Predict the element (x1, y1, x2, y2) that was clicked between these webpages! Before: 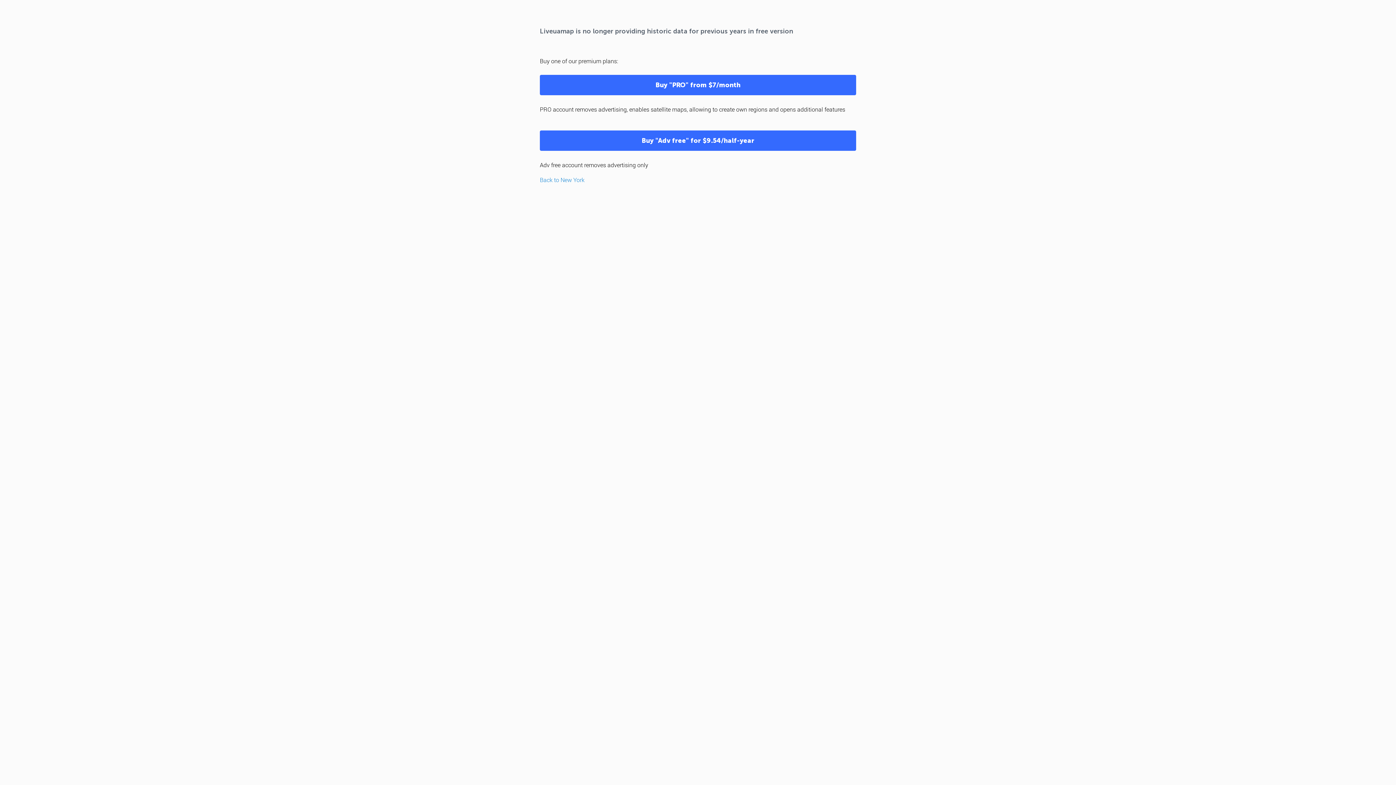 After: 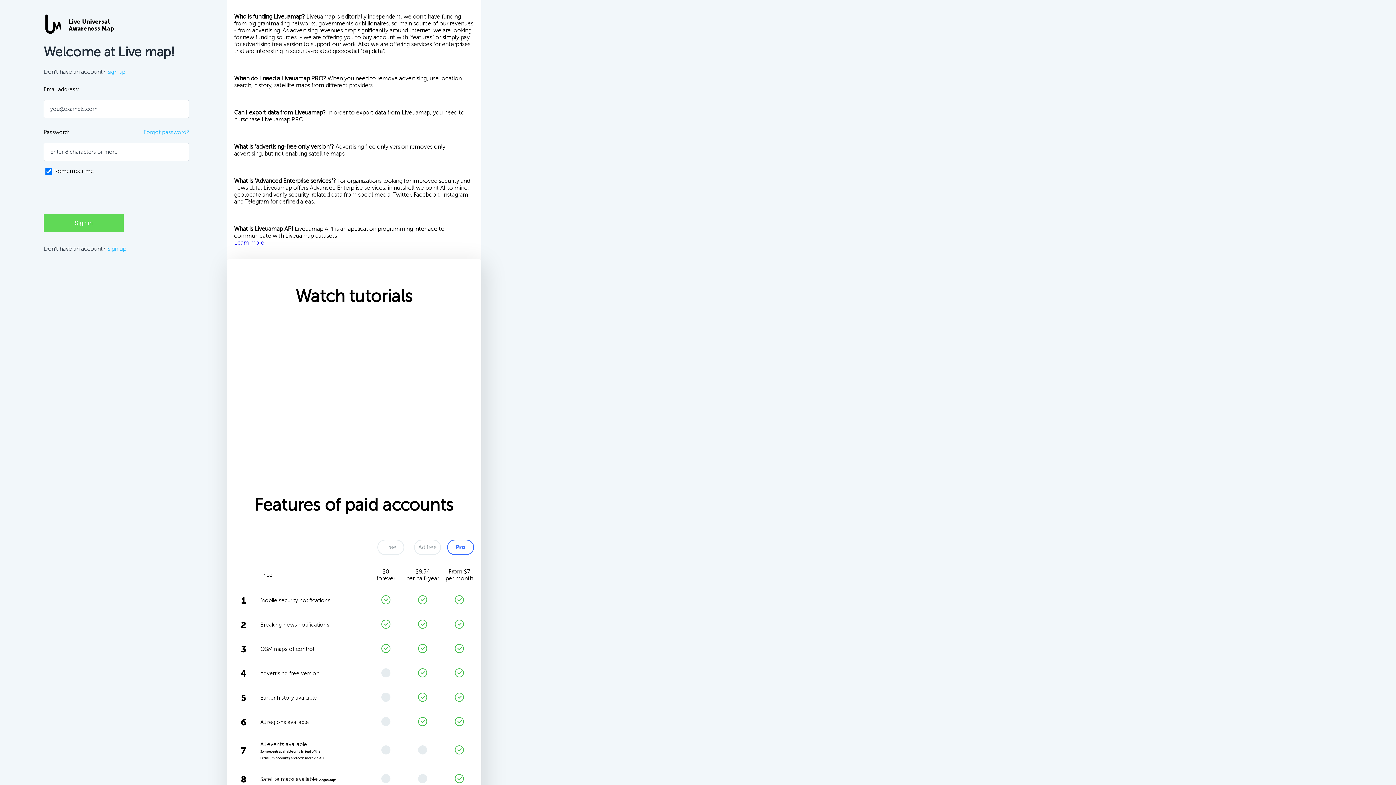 Action: bbox: (540, 74, 856, 95) label: Buy "PRO" from $7/month